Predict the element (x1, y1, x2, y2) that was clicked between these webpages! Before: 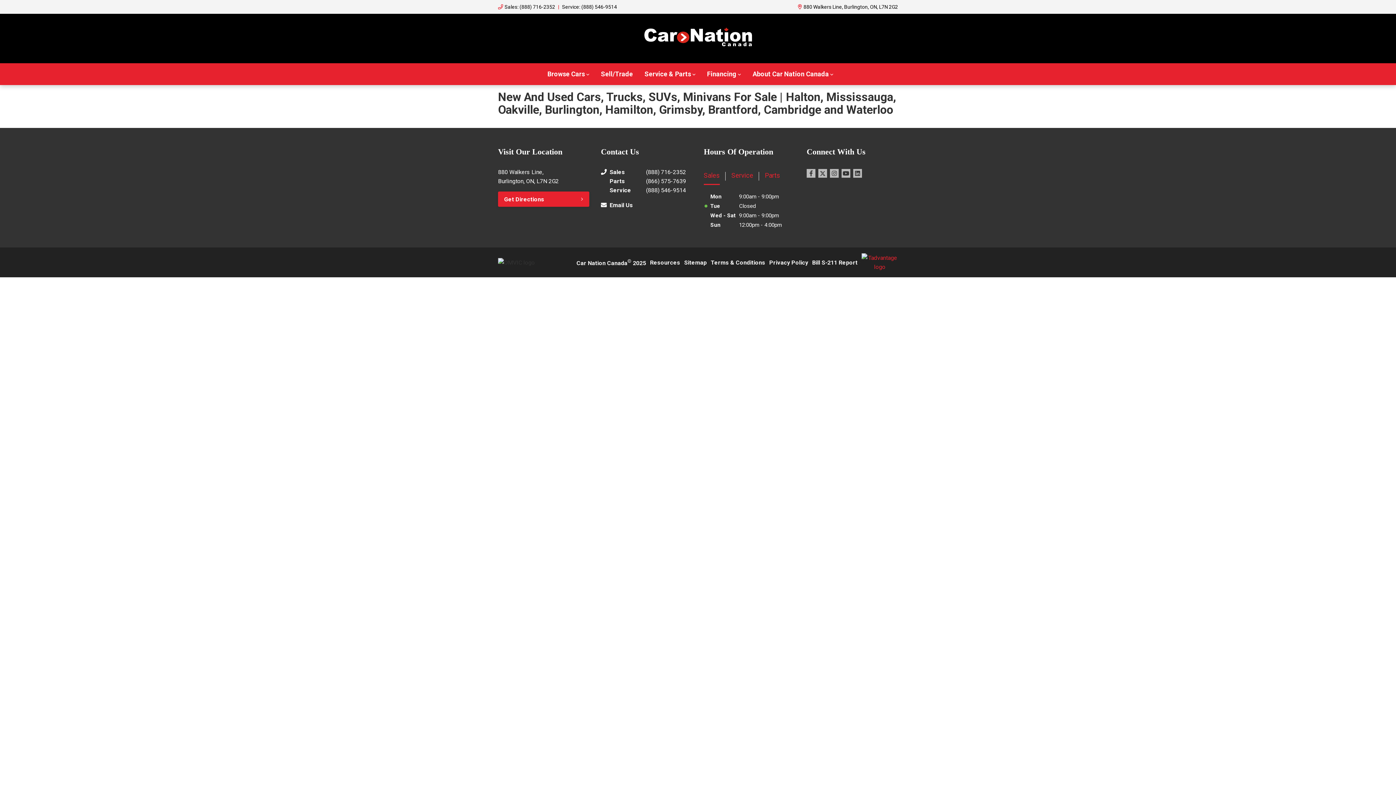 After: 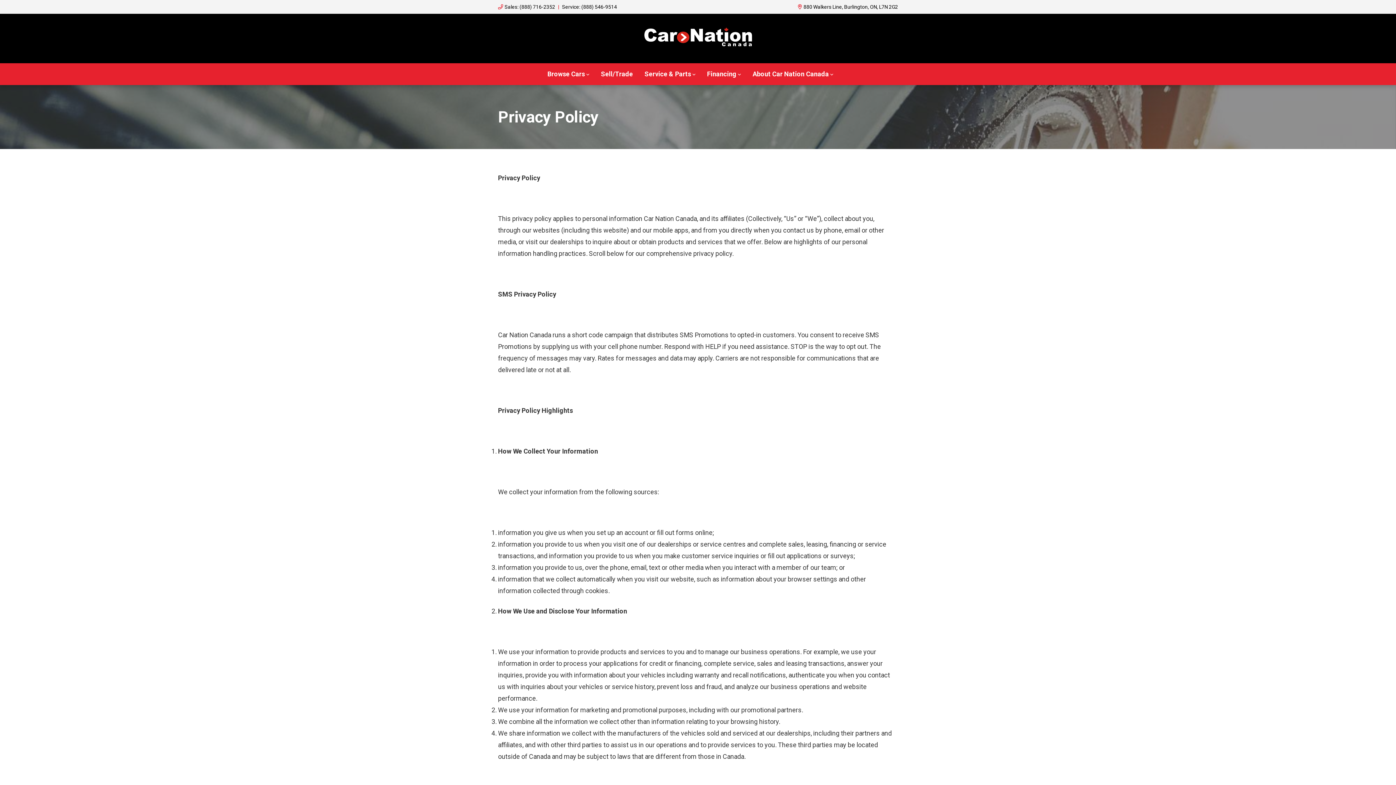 Action: label: Privacy Policy bbox: (769, 258, 808, 267)